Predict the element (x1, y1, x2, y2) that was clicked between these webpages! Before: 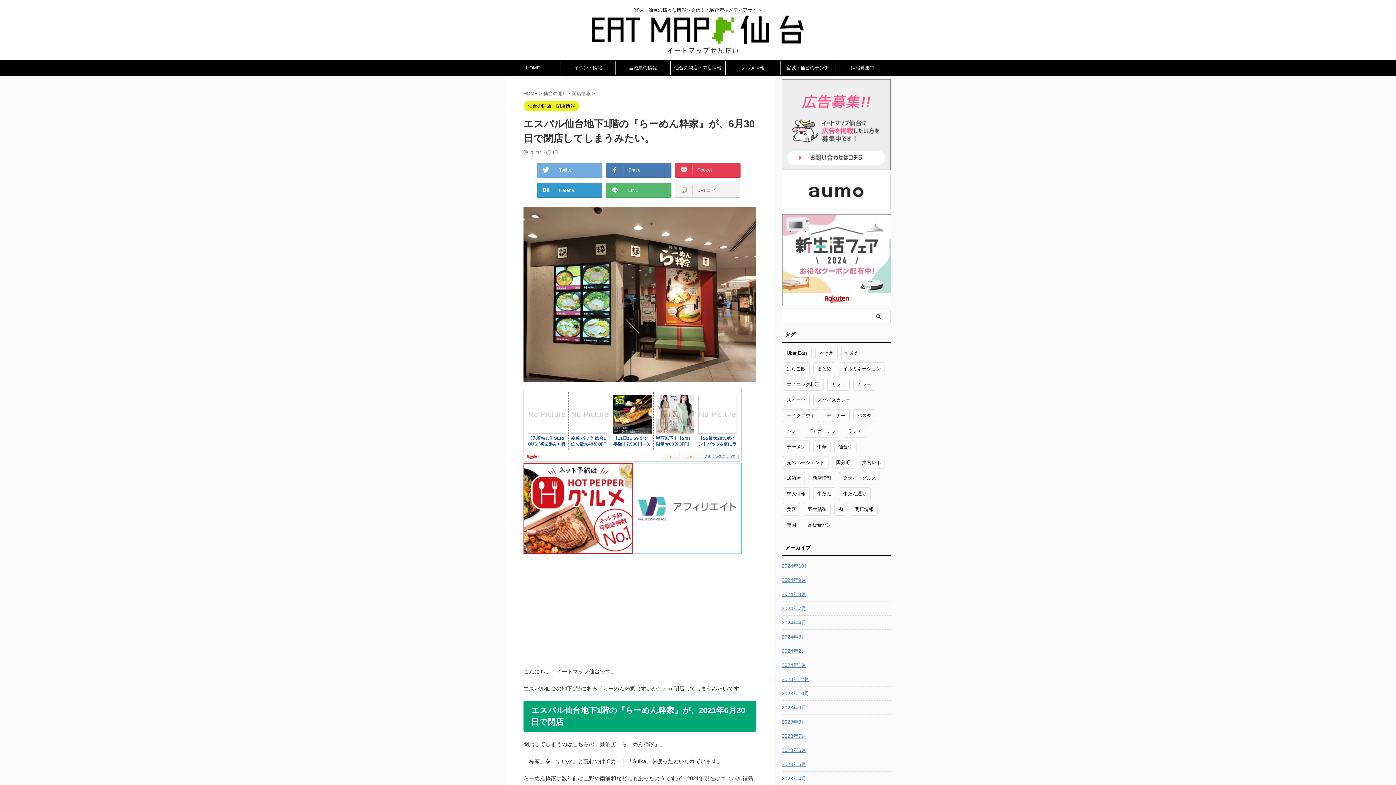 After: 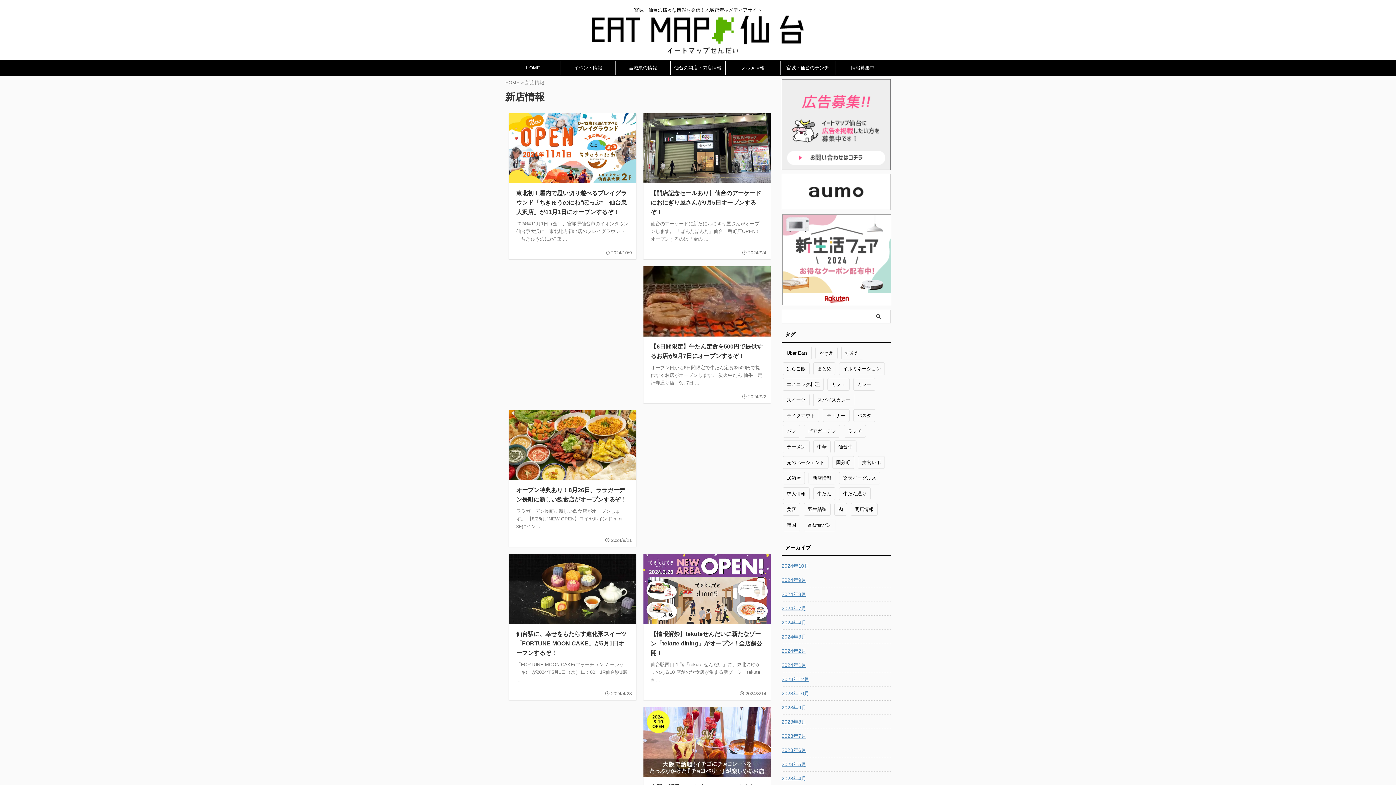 Action: label: 新店情報 (579個の項目) bbox: (808, 472, 835, 484)